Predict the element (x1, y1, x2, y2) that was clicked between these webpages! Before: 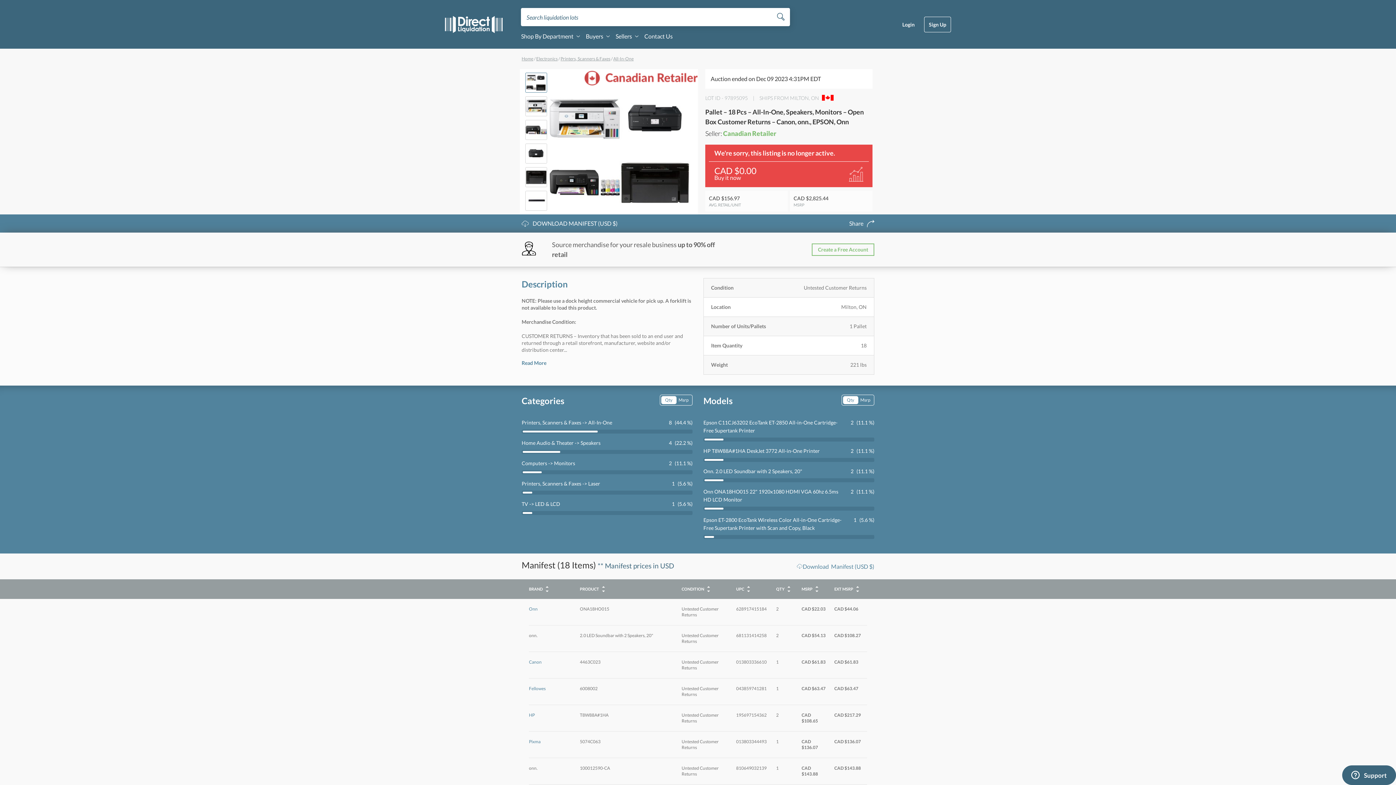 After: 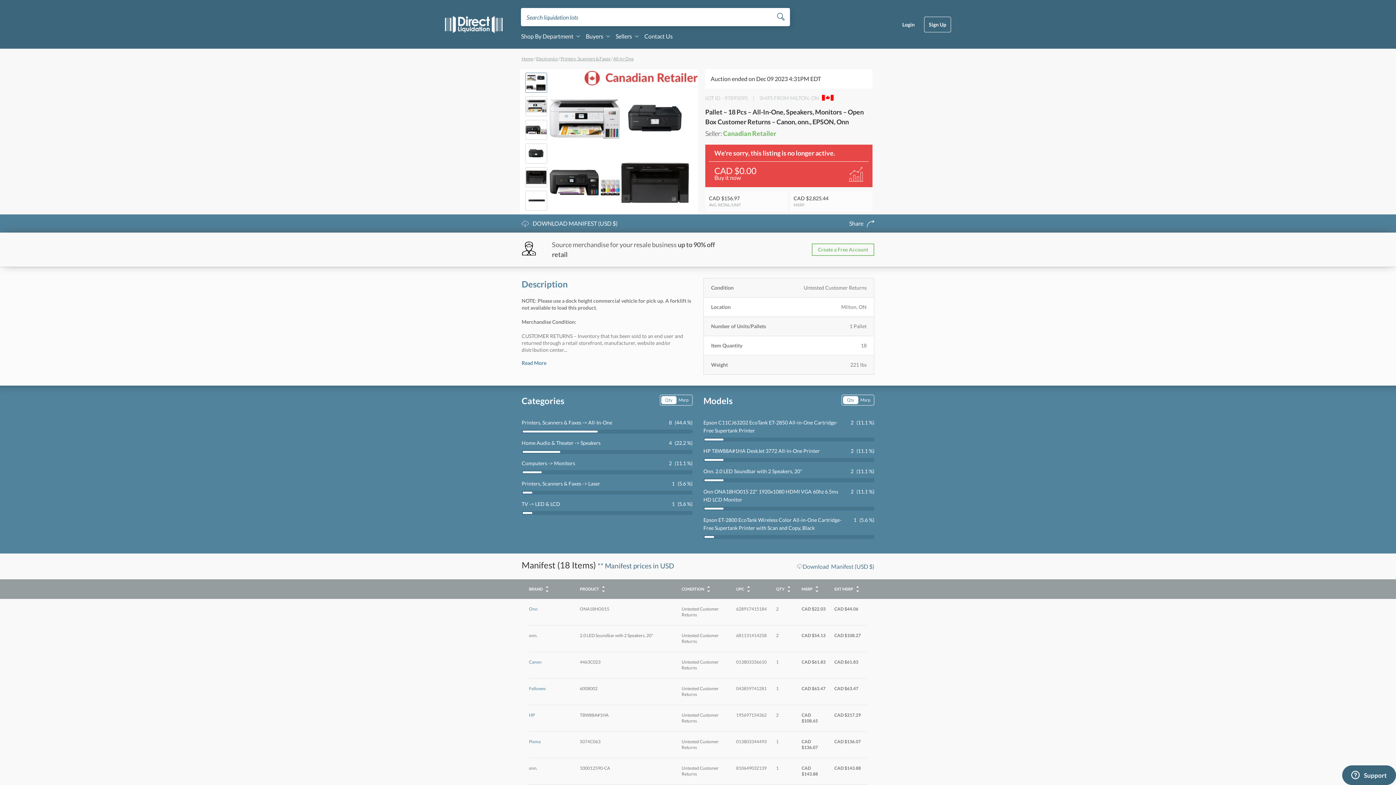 Action: label: Download  Manifest (USD $) bbox: (797, 563, 874, 570)